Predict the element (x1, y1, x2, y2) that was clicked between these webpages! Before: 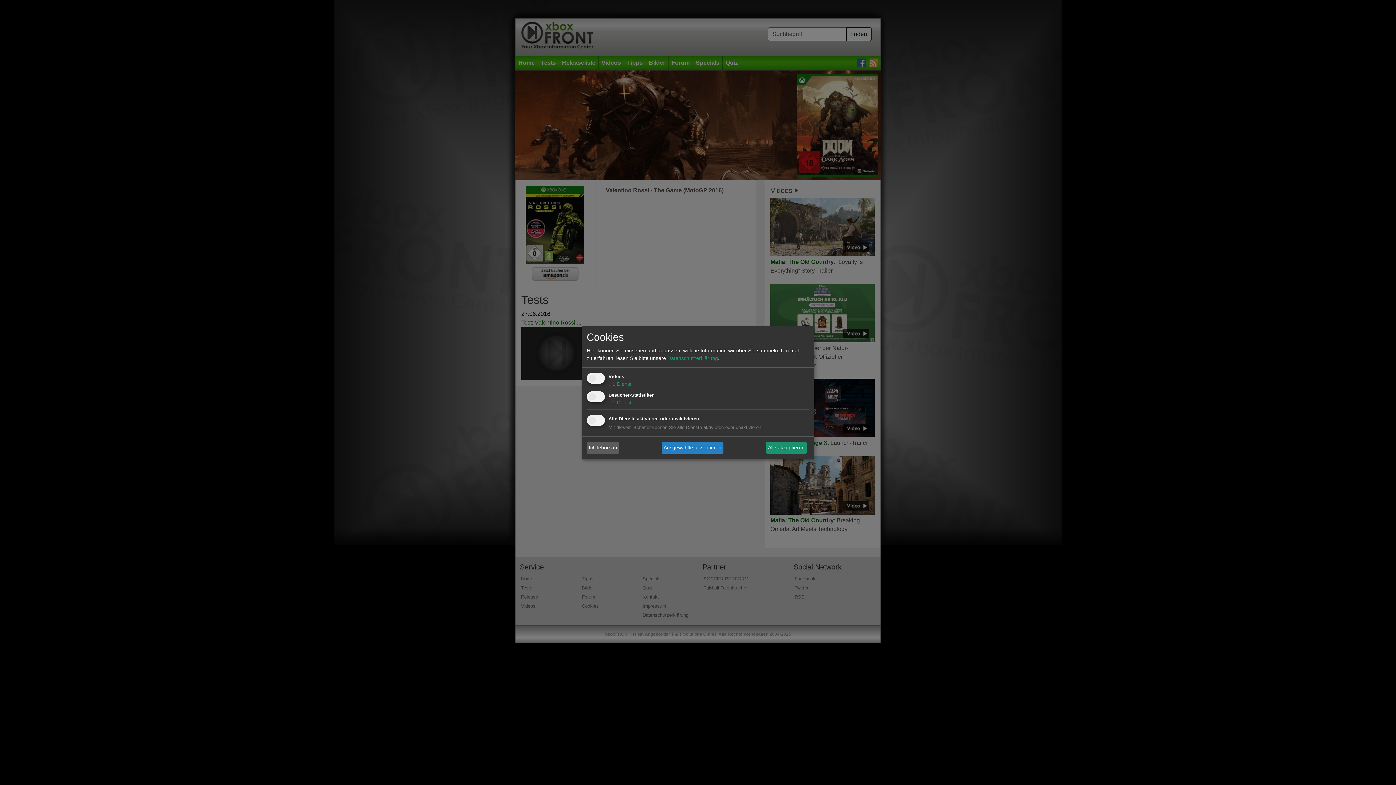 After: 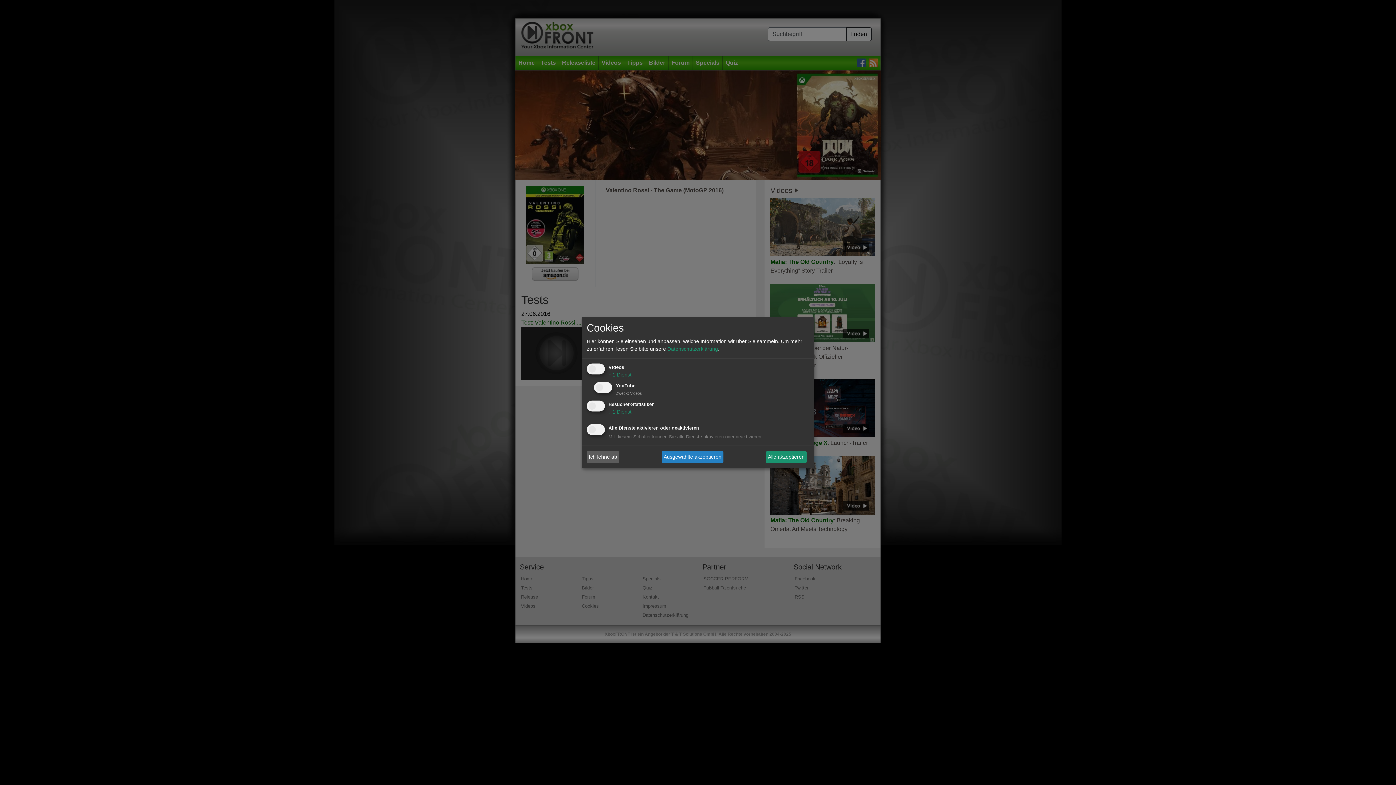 Action: label: ↓ 1 Dienst bbox: (608, 381, 631, 387)